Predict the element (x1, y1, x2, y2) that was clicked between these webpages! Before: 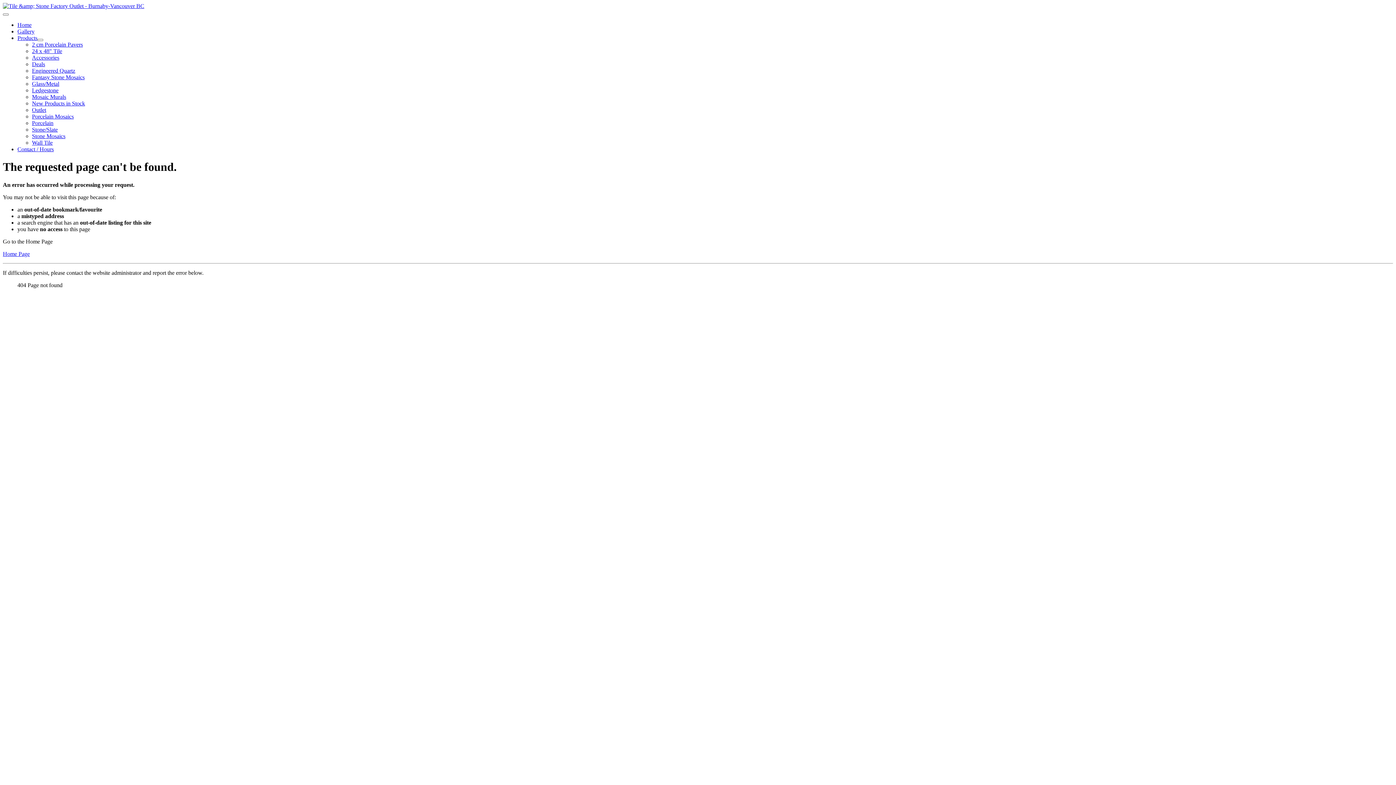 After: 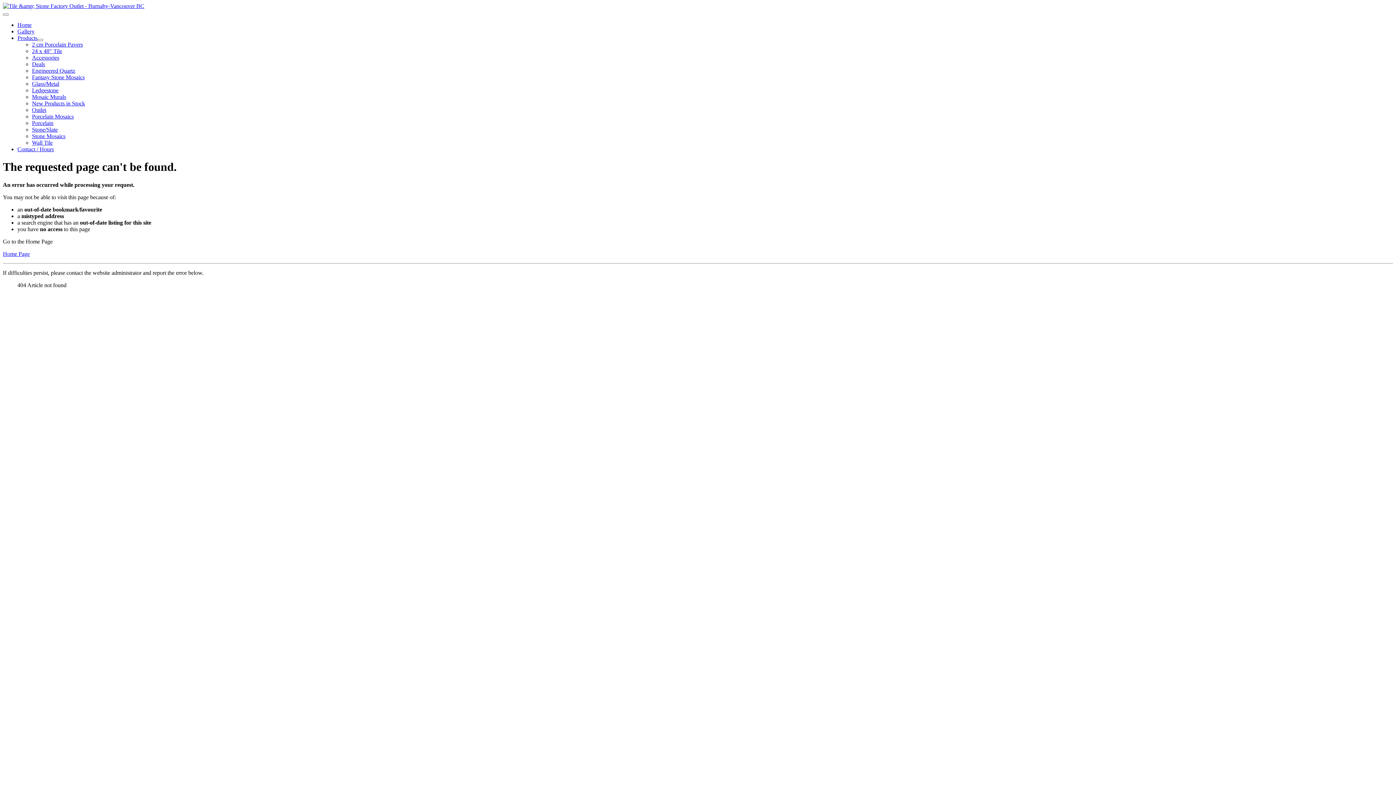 Action: bbox: (17, 34, 37, 41) label: Products